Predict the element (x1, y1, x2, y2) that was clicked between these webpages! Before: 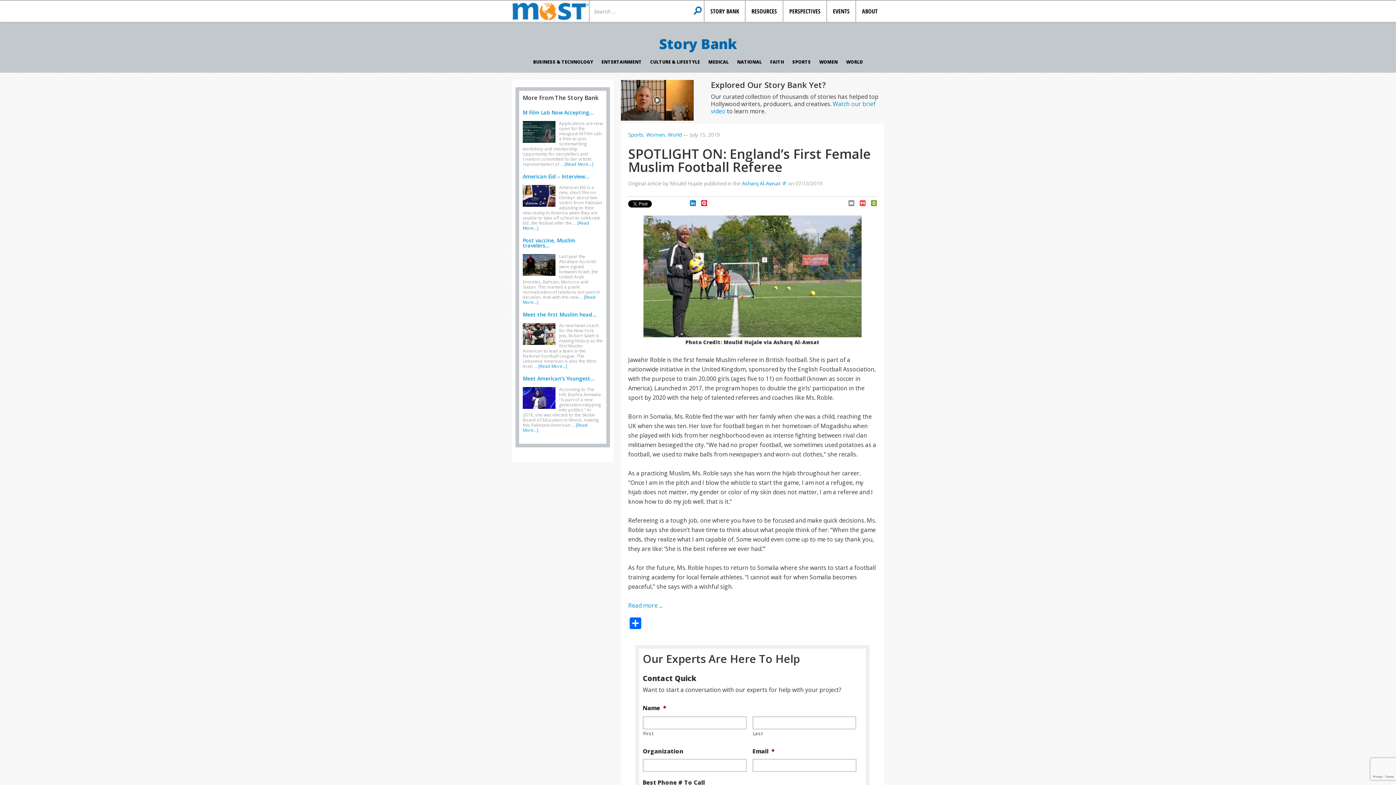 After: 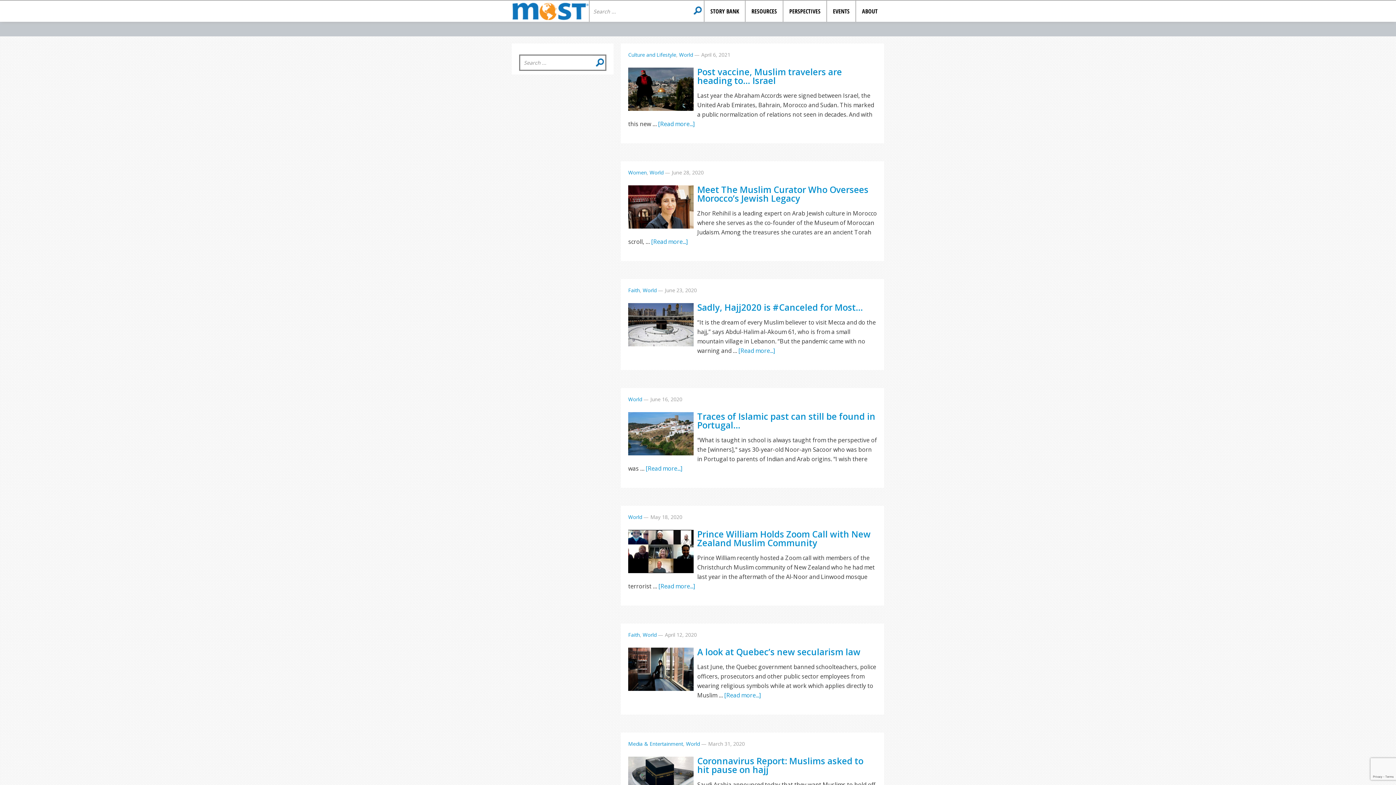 Action: bbox: (668, 131, 681, 138) label: World